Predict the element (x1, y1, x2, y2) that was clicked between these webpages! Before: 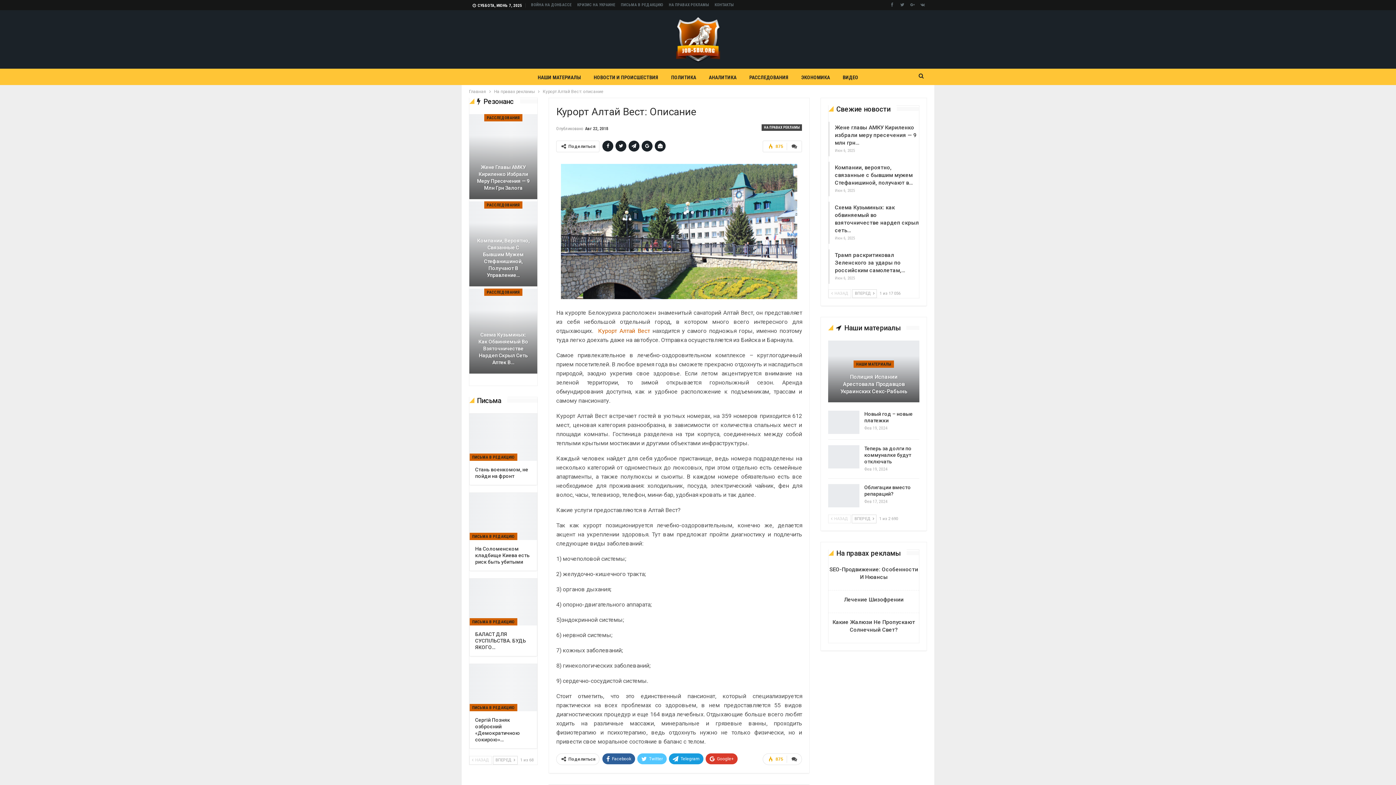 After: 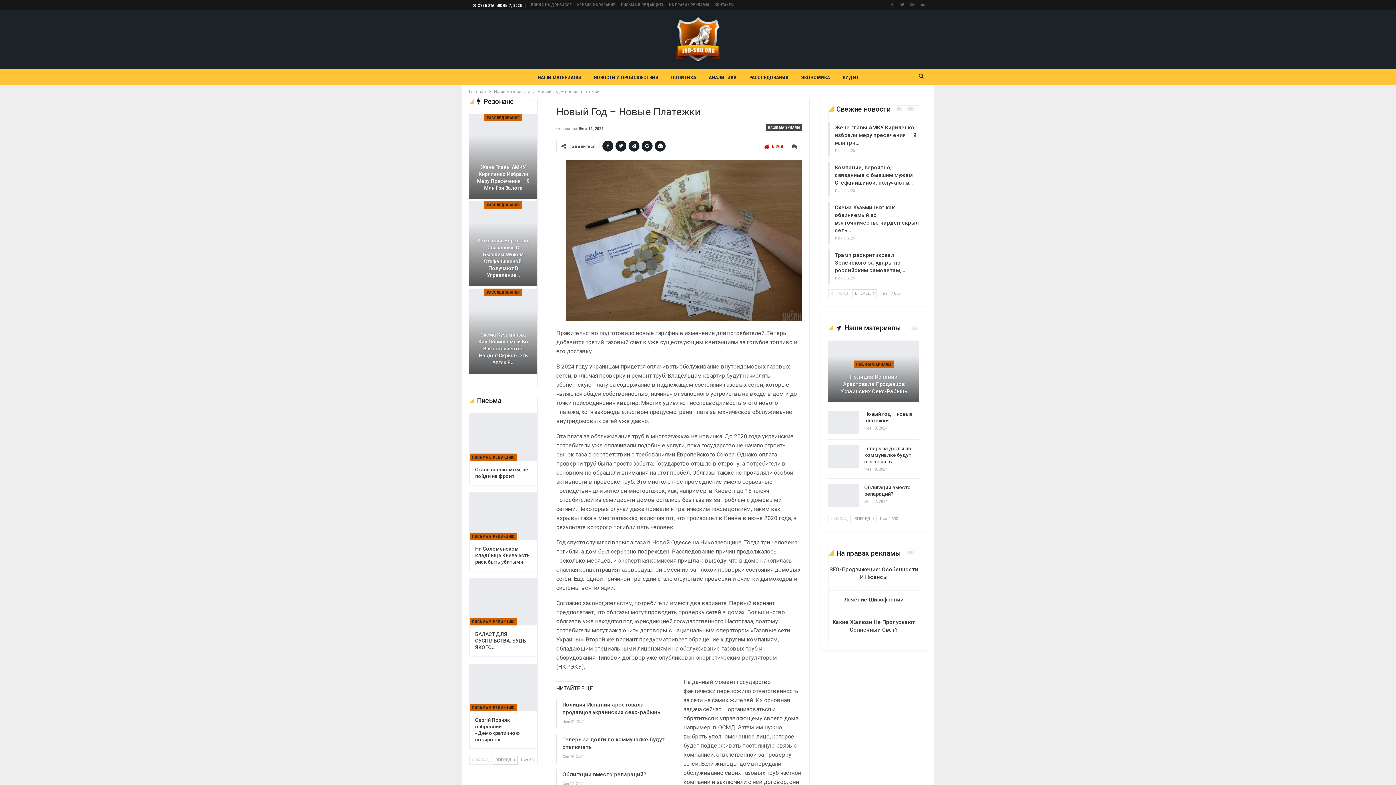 Action: bbox: (828, 411, 859, 434)